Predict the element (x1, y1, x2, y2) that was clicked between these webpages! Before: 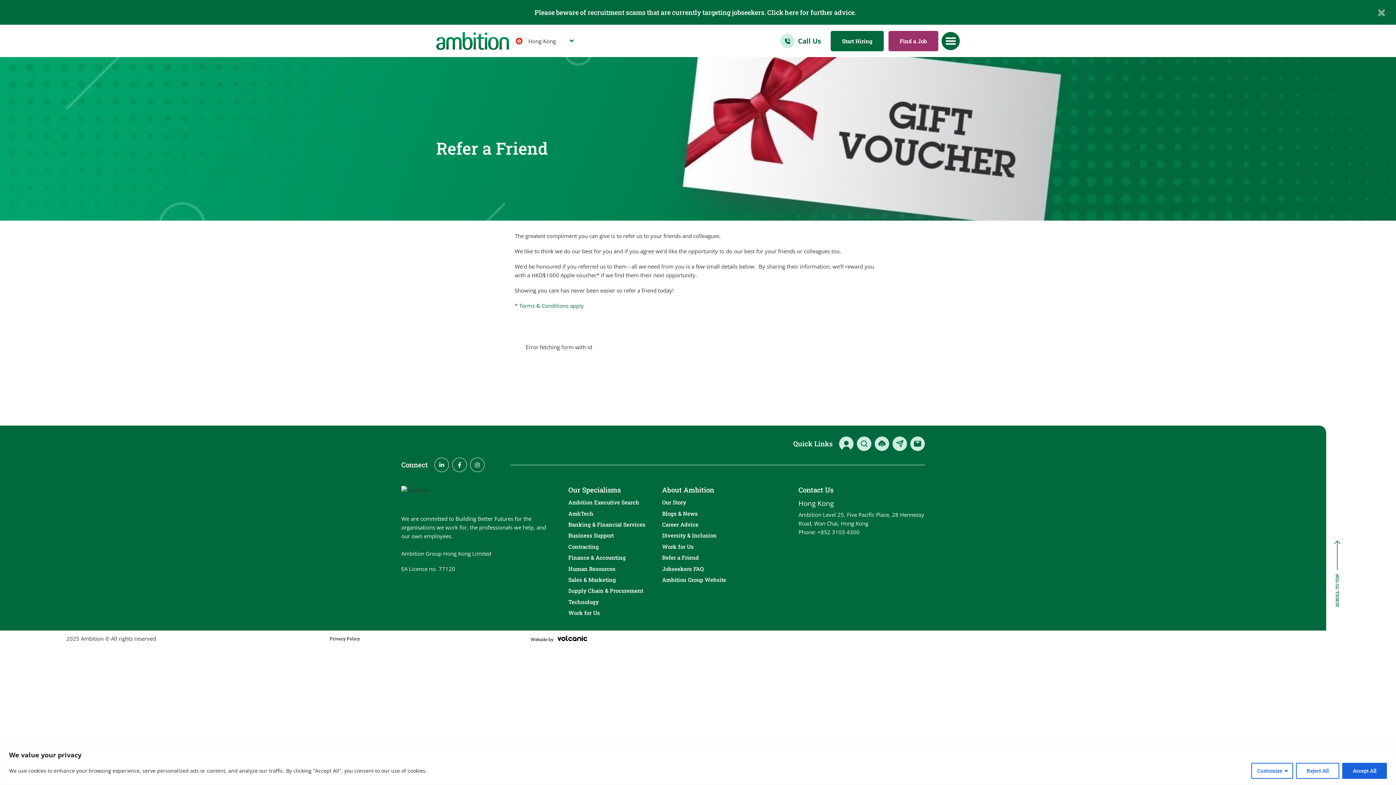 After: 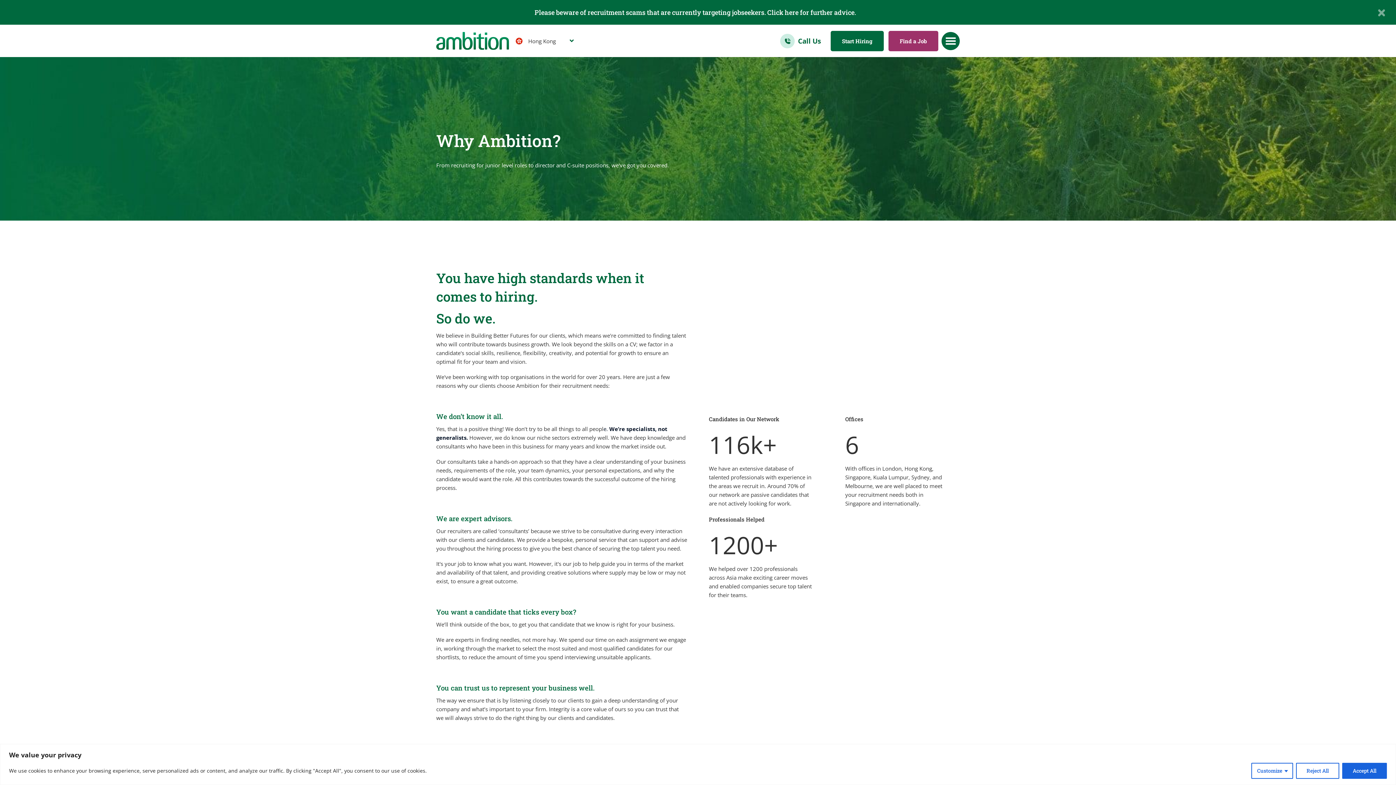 Action: label: Start Hiring bbox: (830, 30, 884, 51)